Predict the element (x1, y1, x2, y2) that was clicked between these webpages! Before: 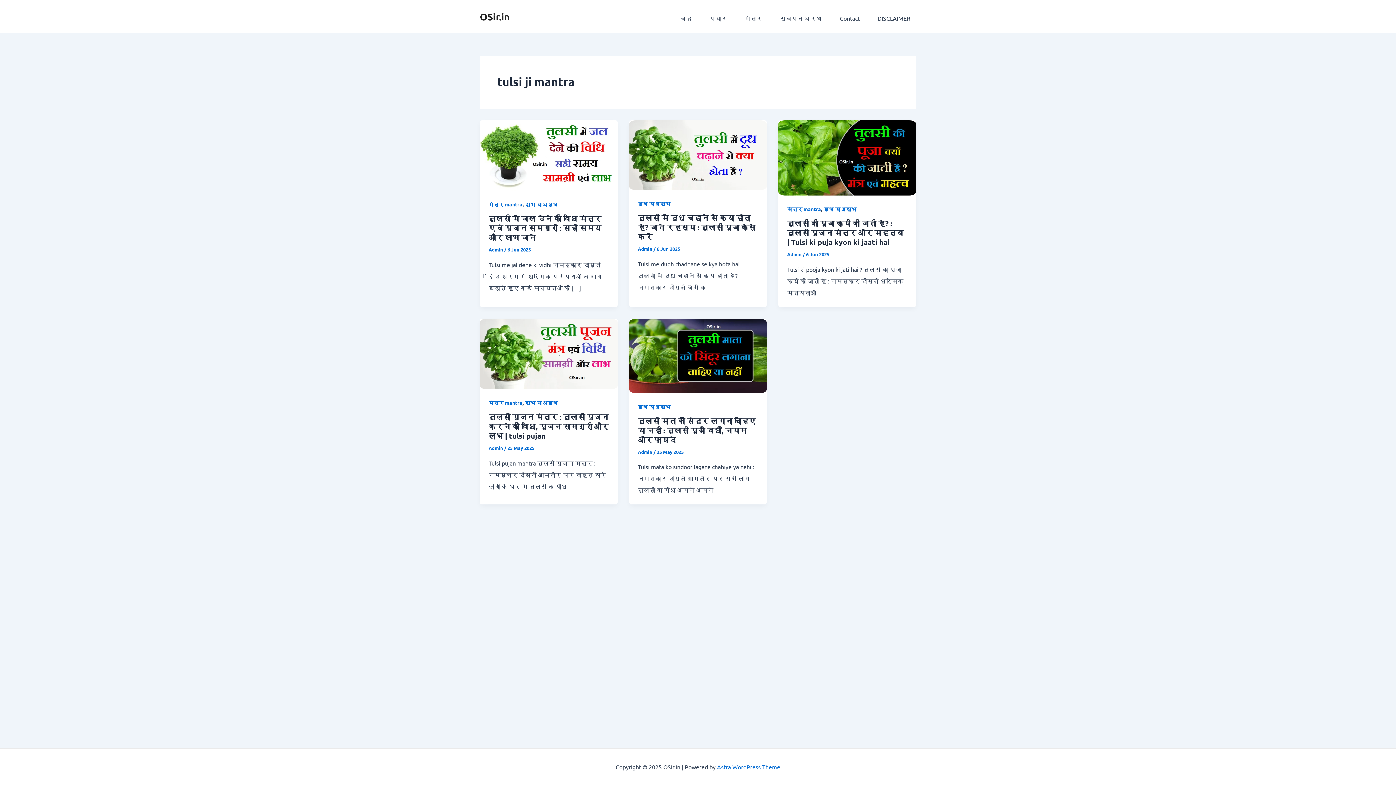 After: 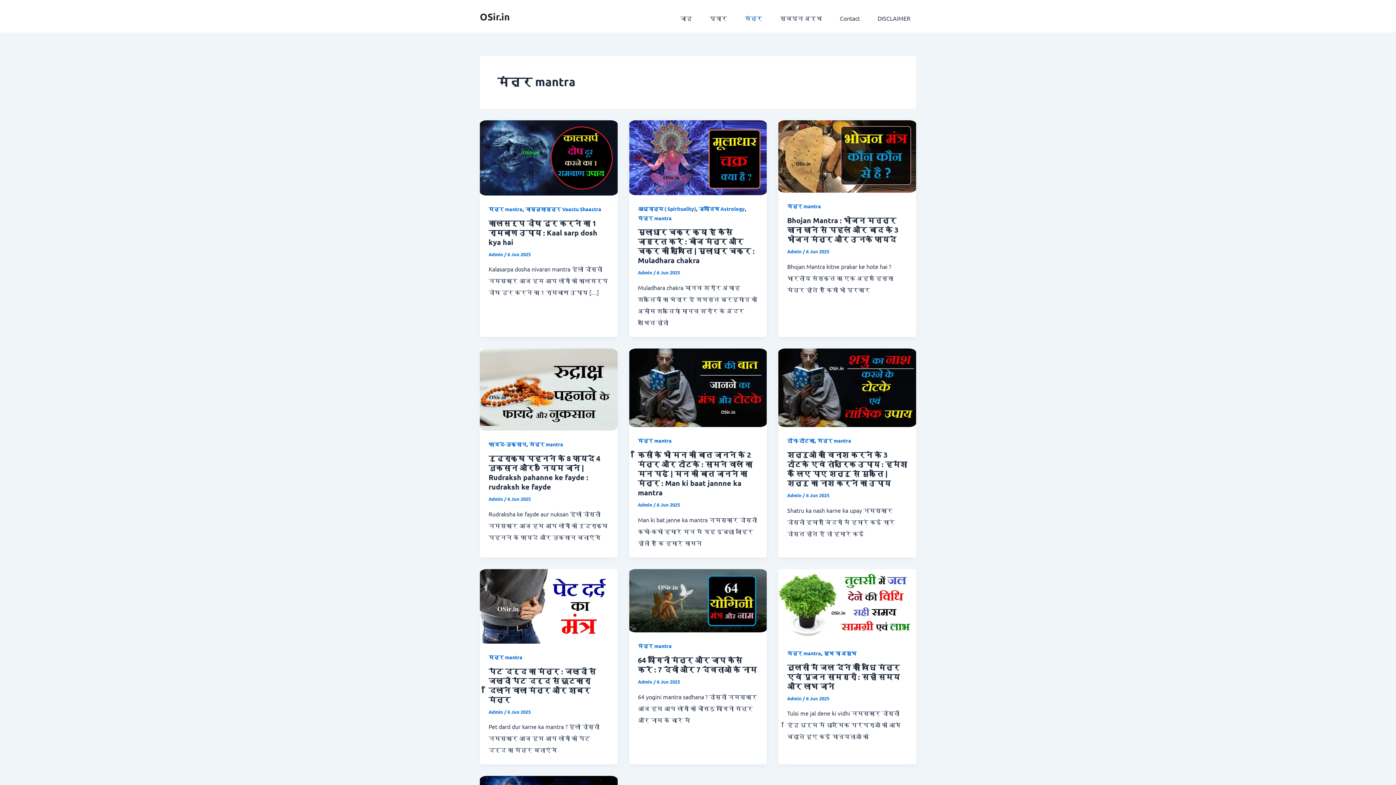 Action: label: मंत्र bbox: (739, 3, 768, 32)